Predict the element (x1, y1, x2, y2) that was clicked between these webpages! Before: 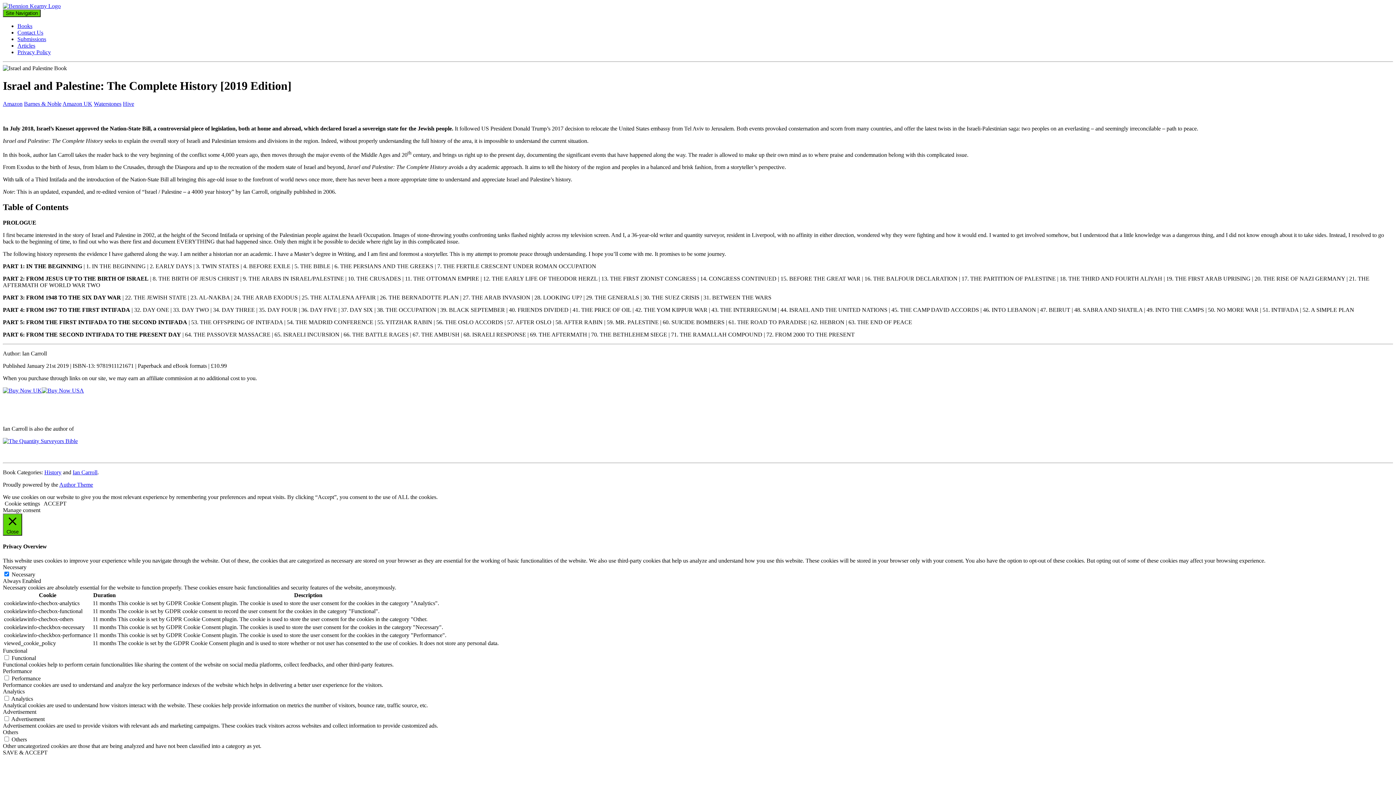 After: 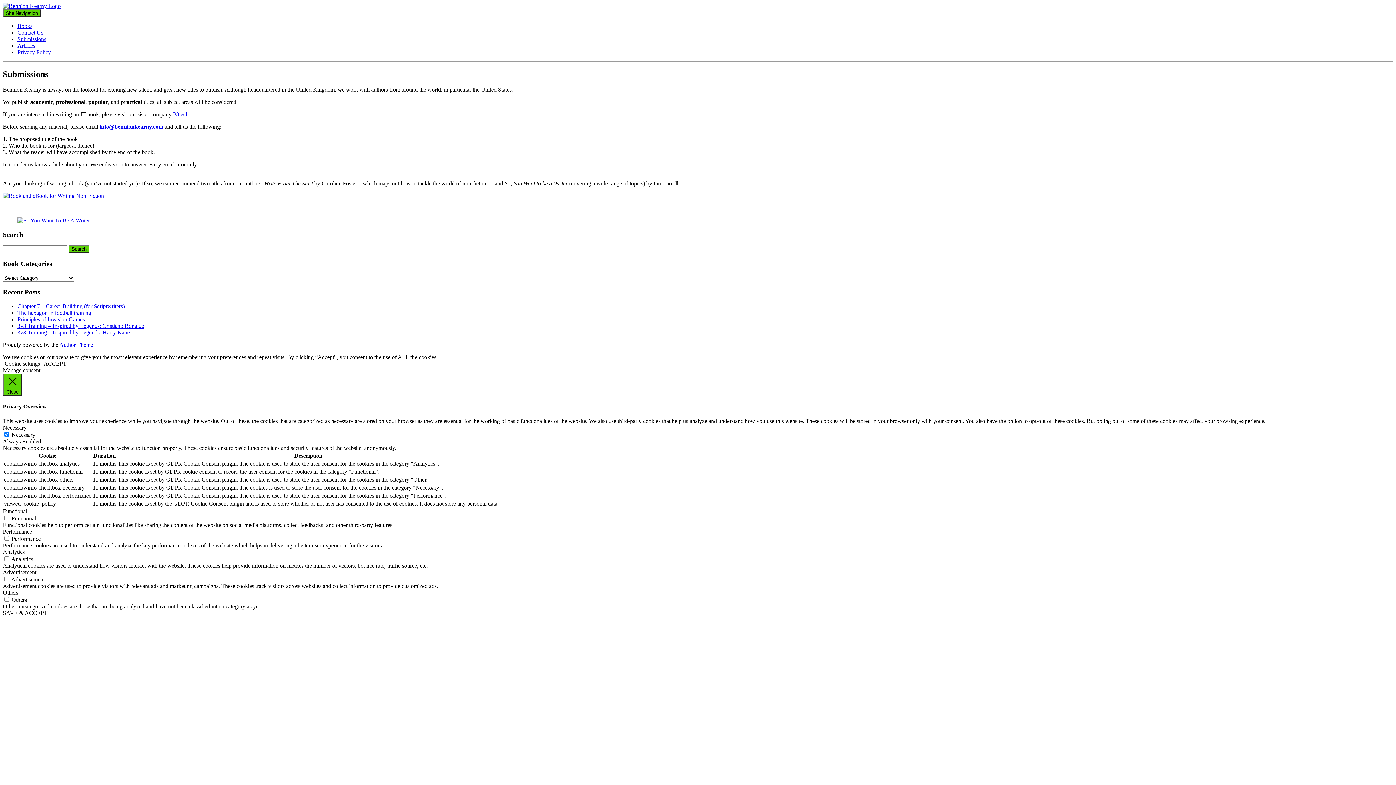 Action: label: Submissions bbox: (17, 36, 46, 42)